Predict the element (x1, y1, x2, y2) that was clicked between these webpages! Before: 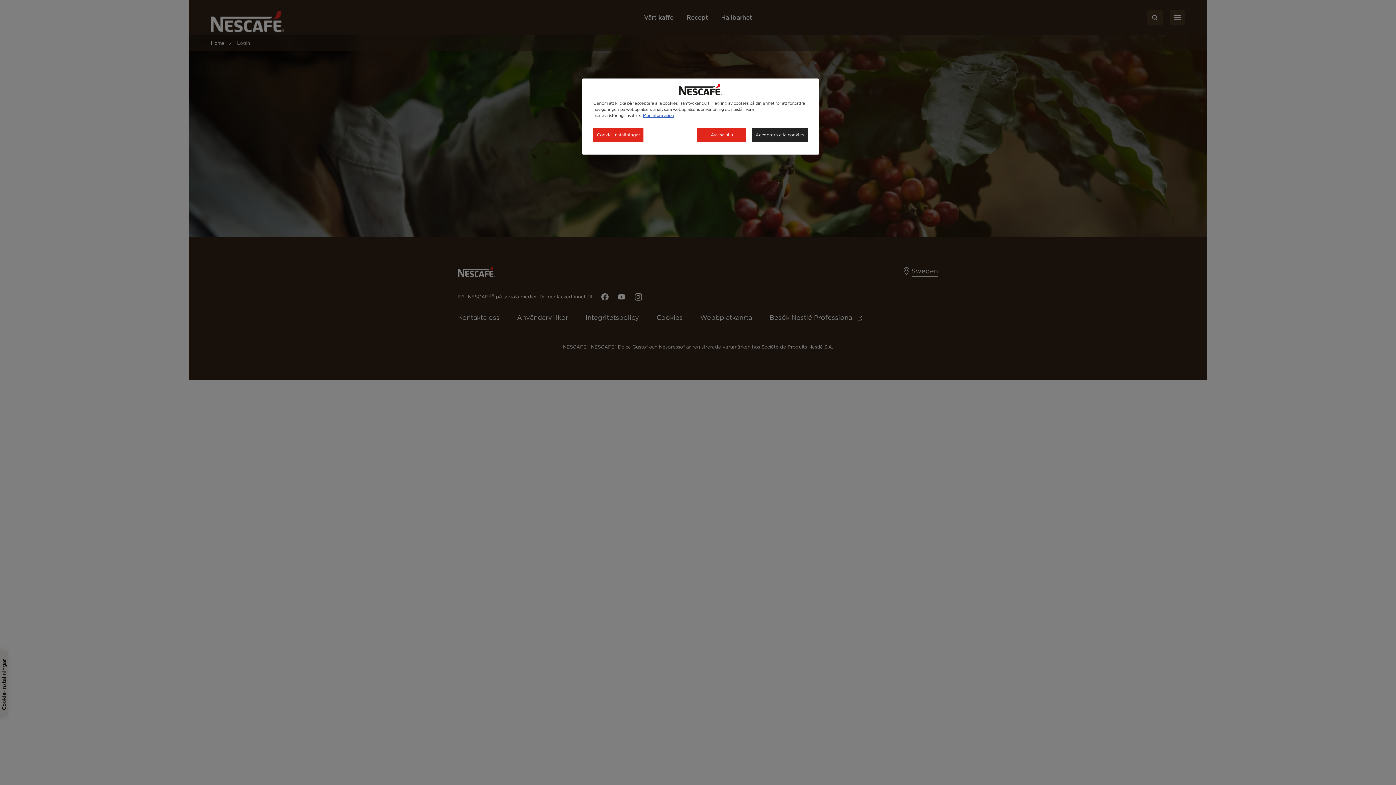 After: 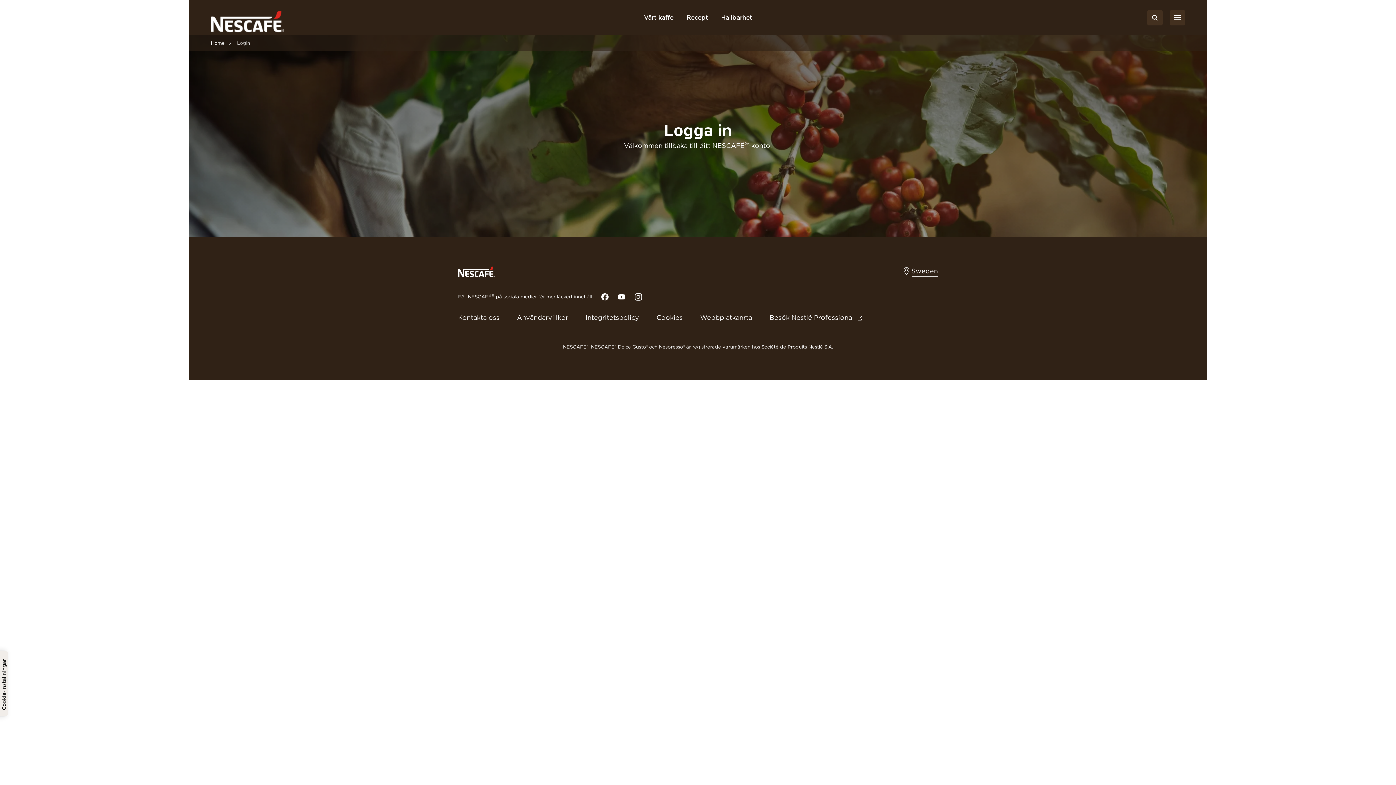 Action: label: Acceptera alla cookies bbox: (752, 128, 808, 142)